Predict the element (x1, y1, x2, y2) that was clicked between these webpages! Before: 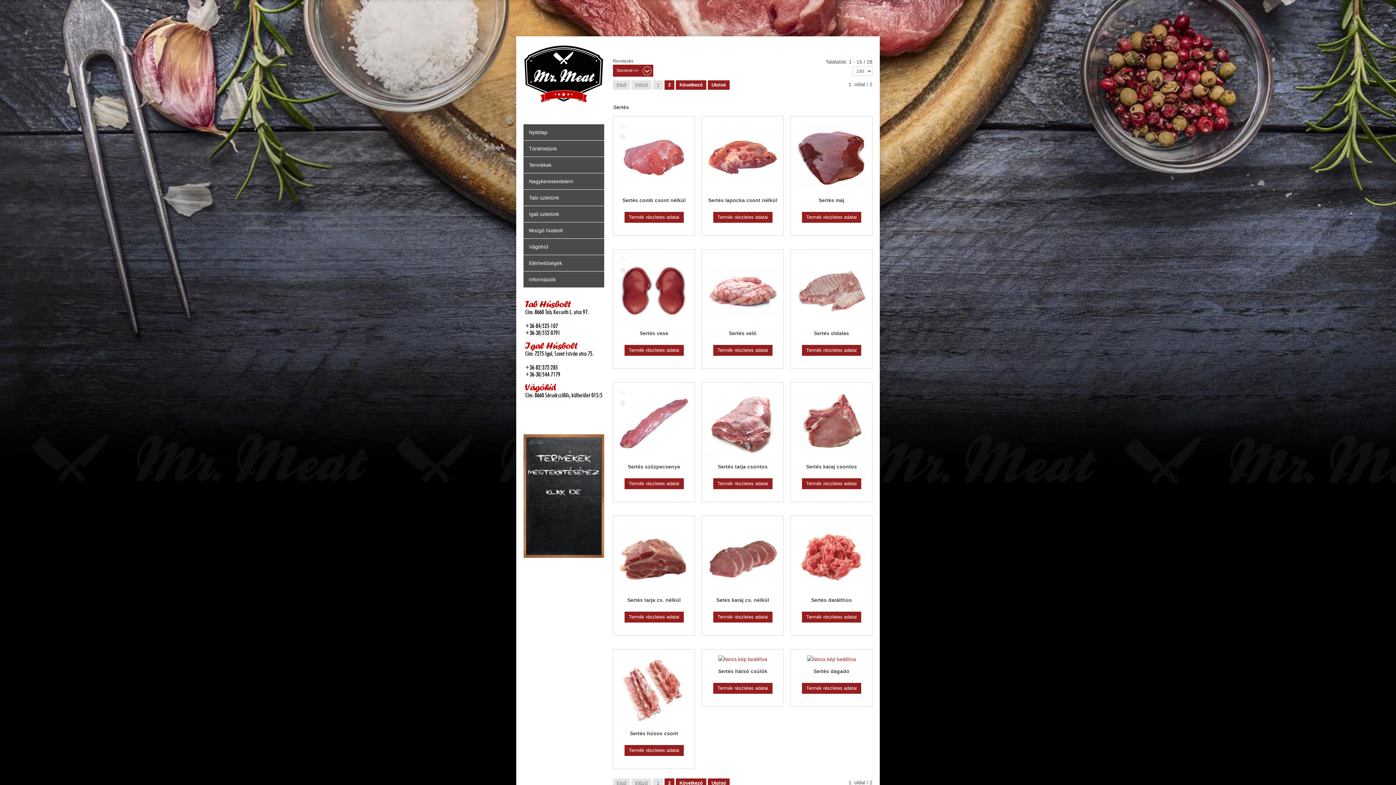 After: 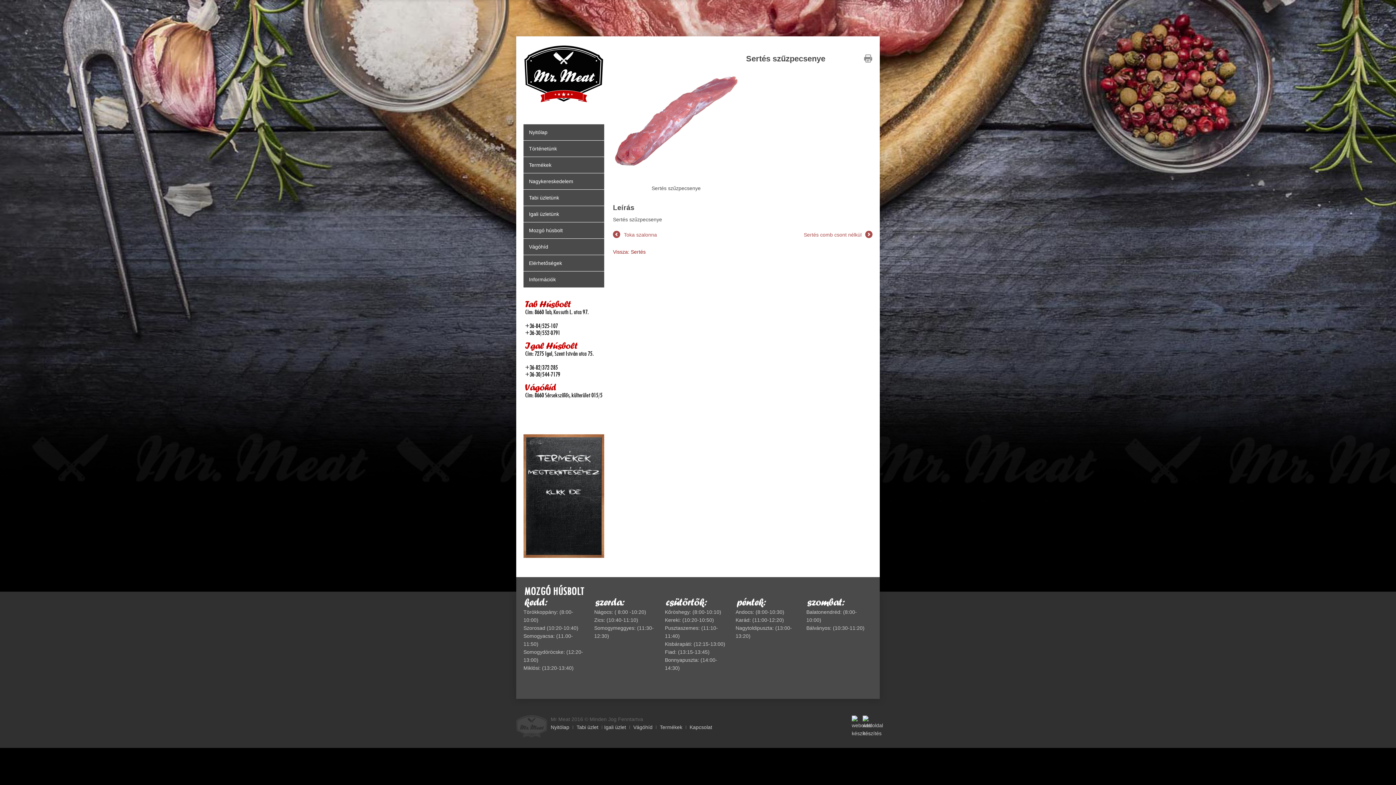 Action: bbox: (618, 399, 626, 407) label: Termék részletes adatai